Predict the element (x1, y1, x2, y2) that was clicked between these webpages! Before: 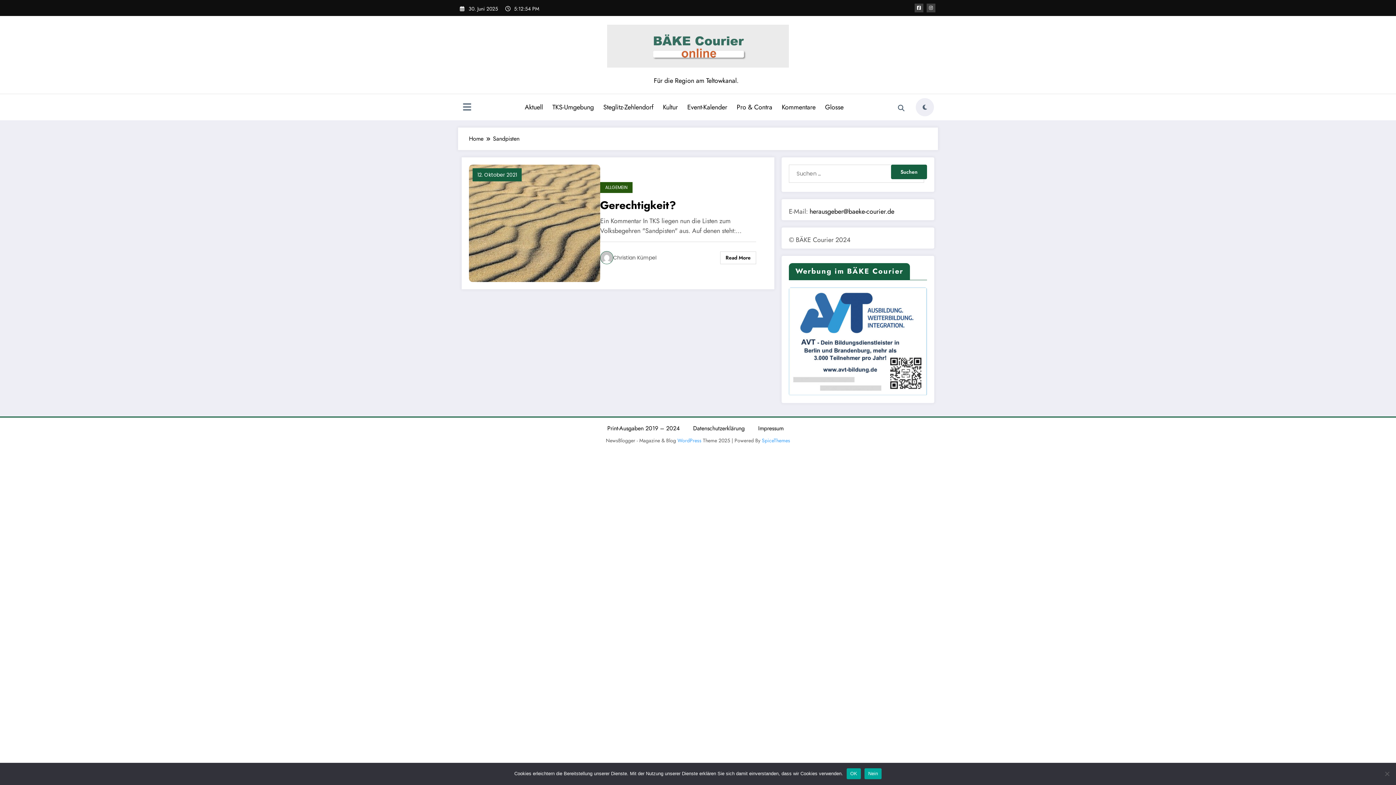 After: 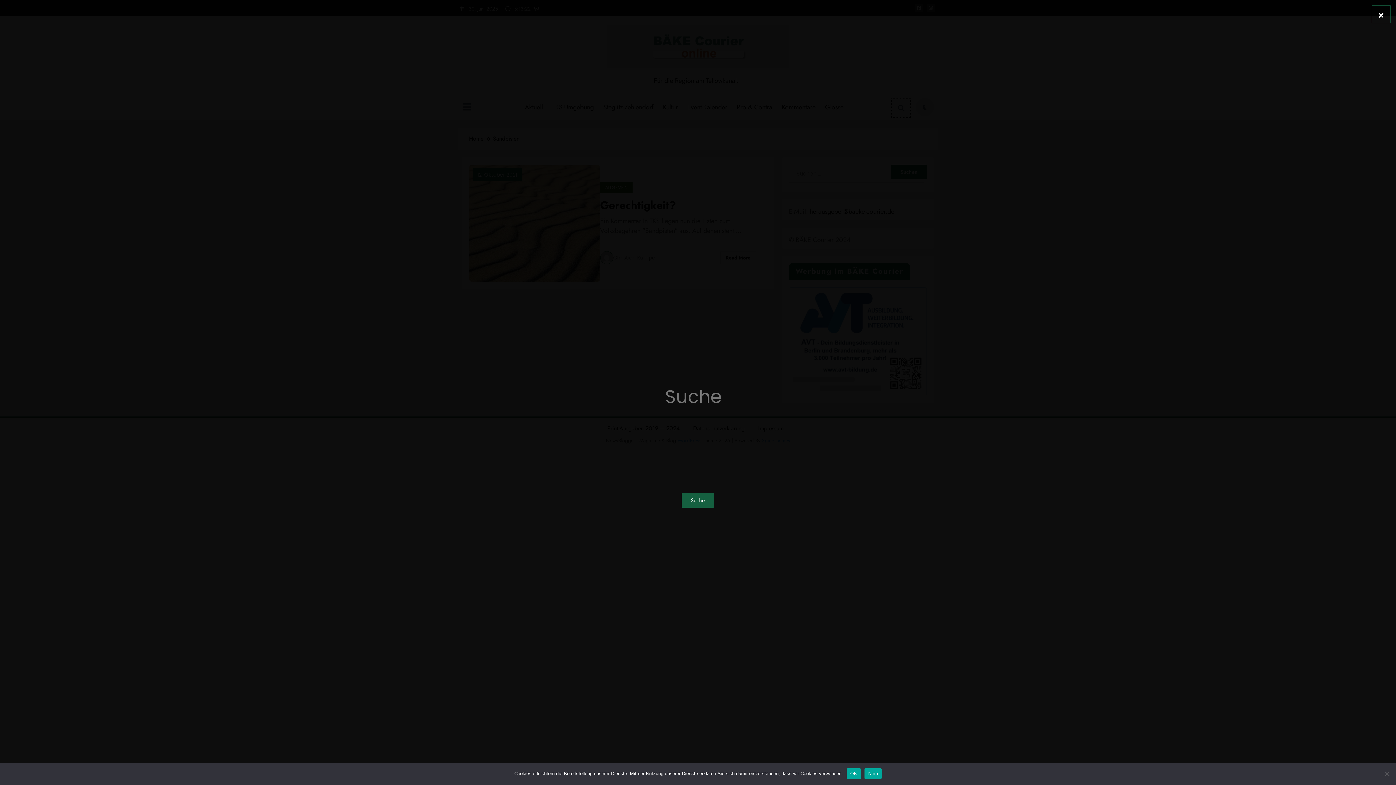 Action: bbox: (892, 99, 910, 117)